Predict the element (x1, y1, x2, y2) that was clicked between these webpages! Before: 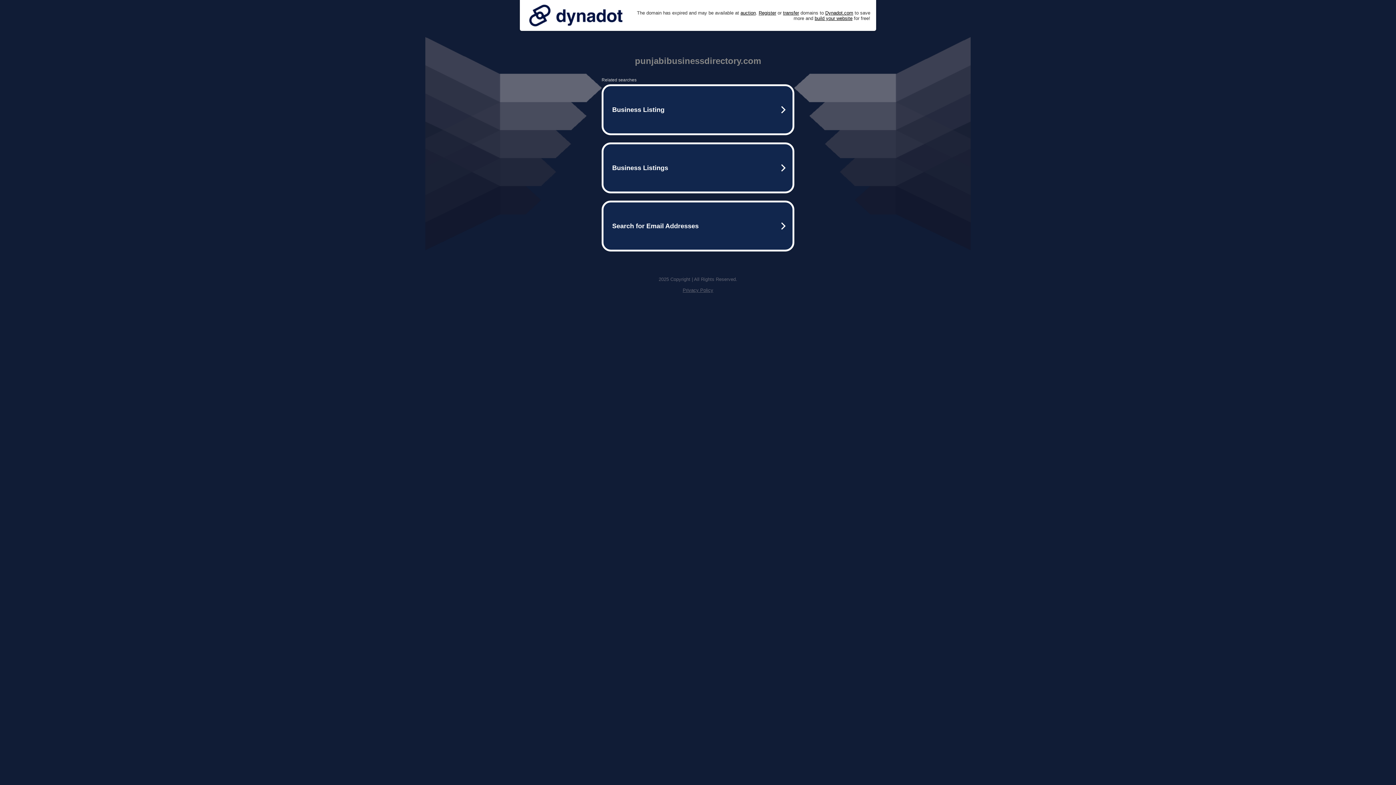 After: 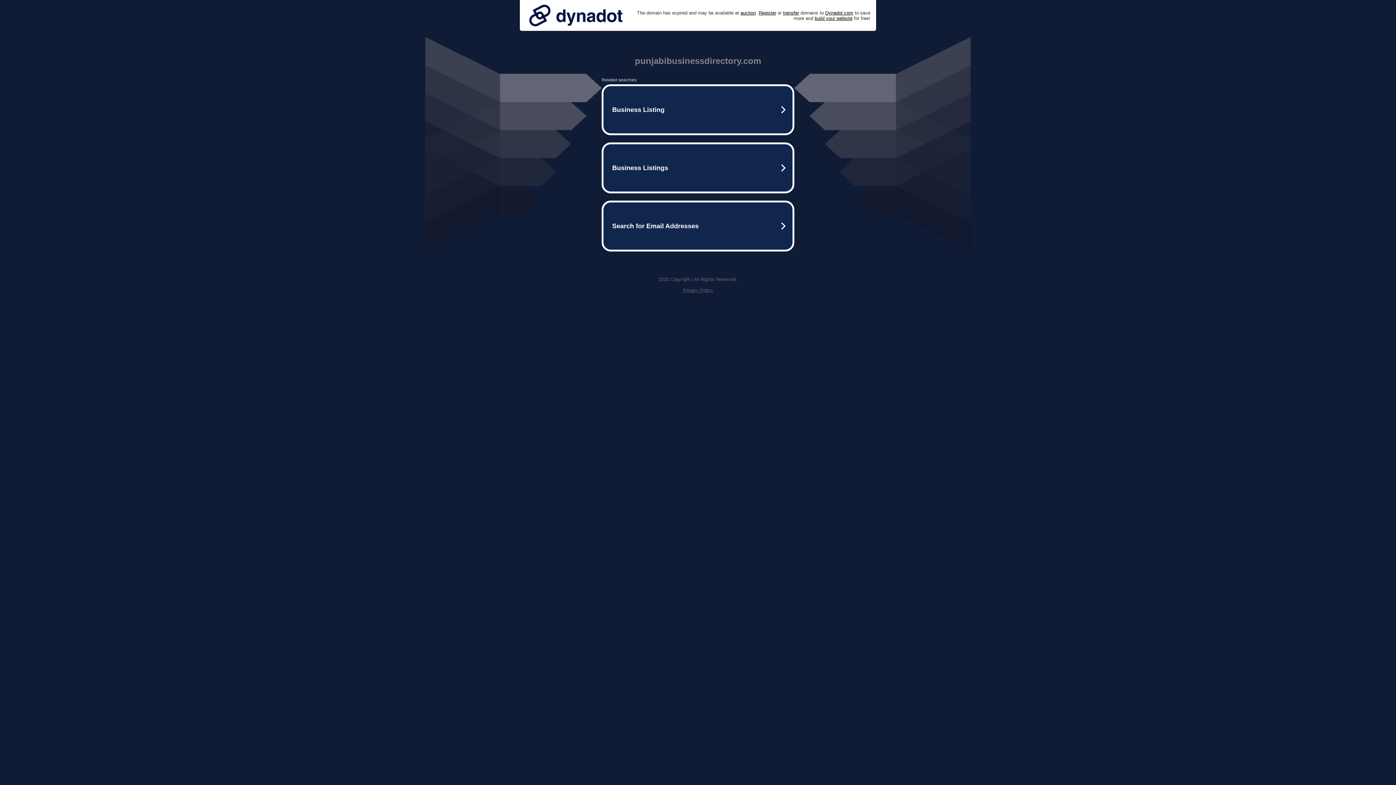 Action: bbox: (682, 287, 713, 293) label: Privacy Policy